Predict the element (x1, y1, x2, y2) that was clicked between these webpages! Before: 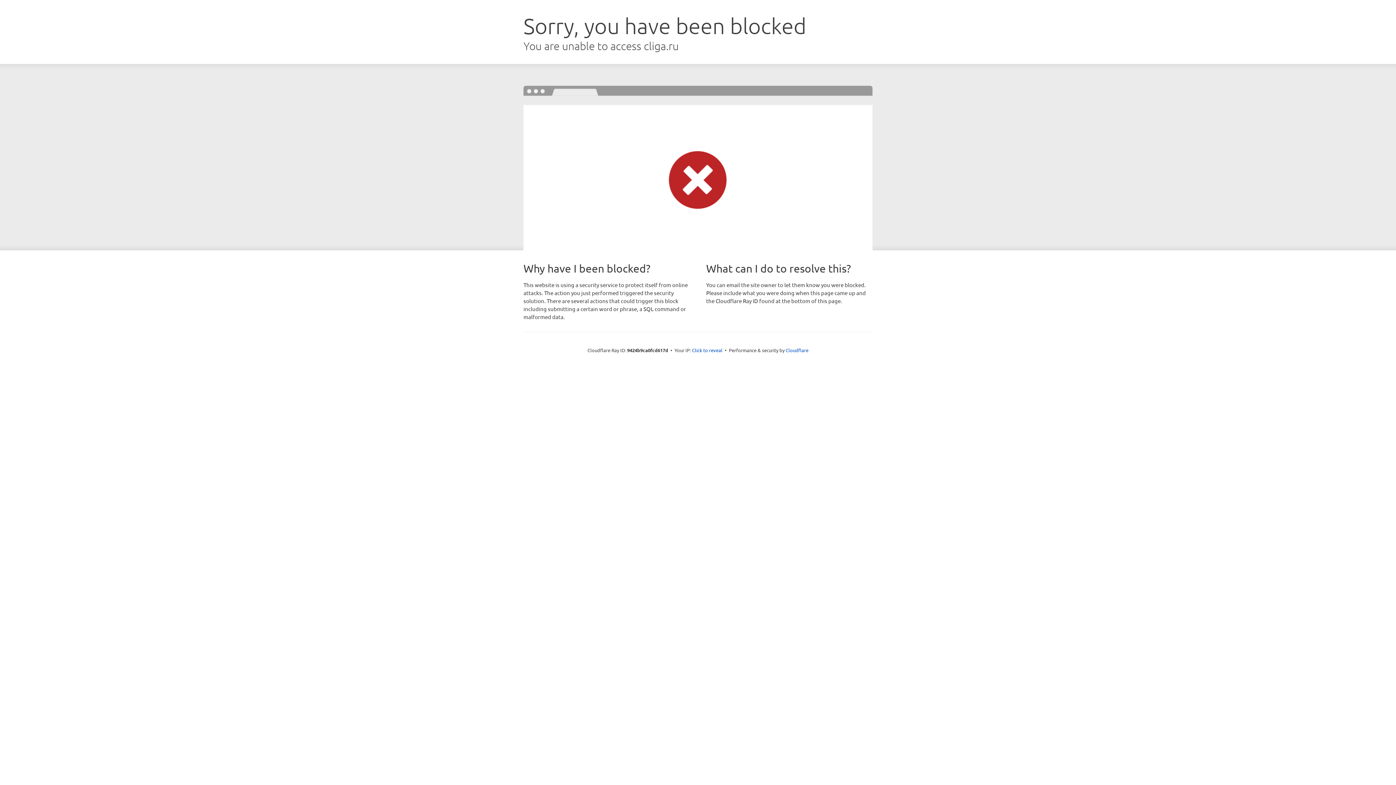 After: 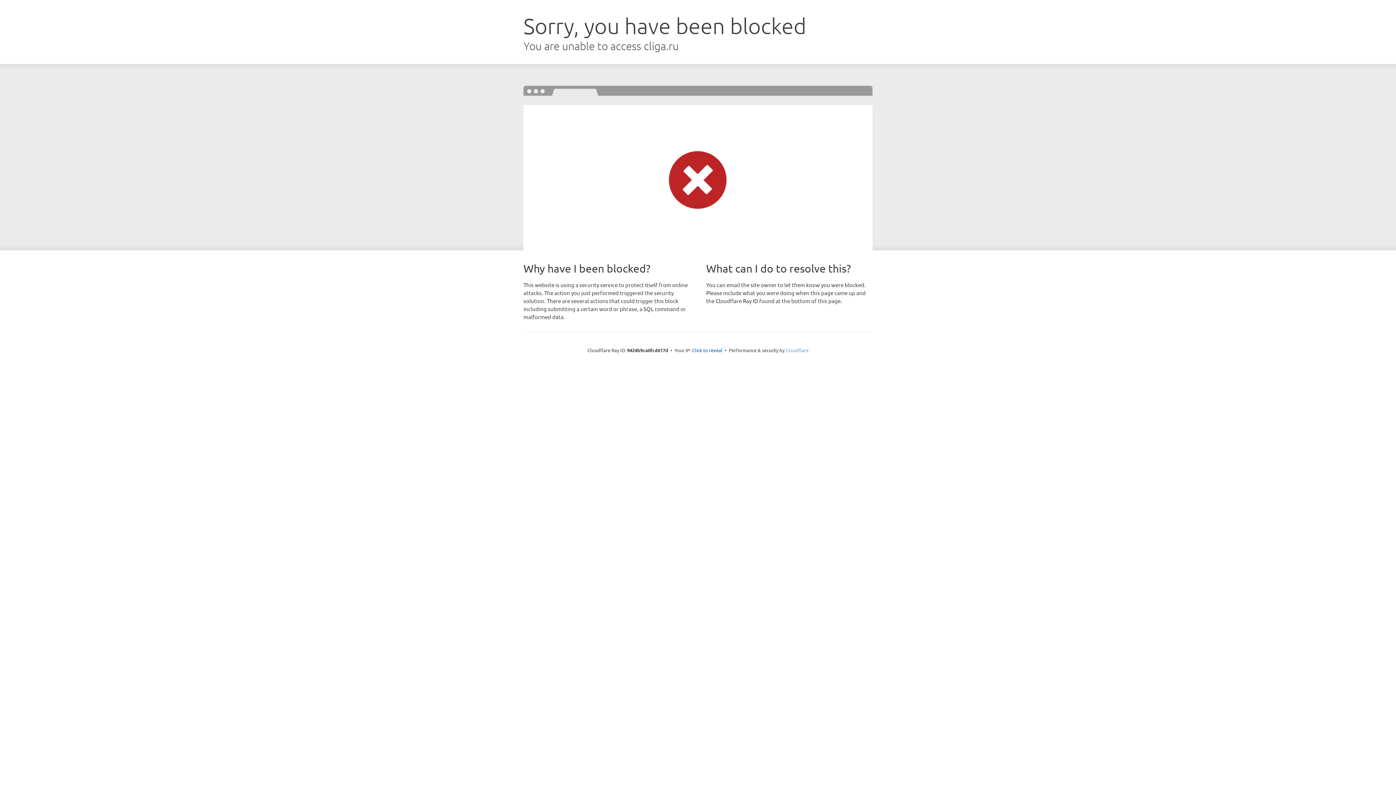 Action: label: Cloudflare bbox: (785, 347, 808, 353)